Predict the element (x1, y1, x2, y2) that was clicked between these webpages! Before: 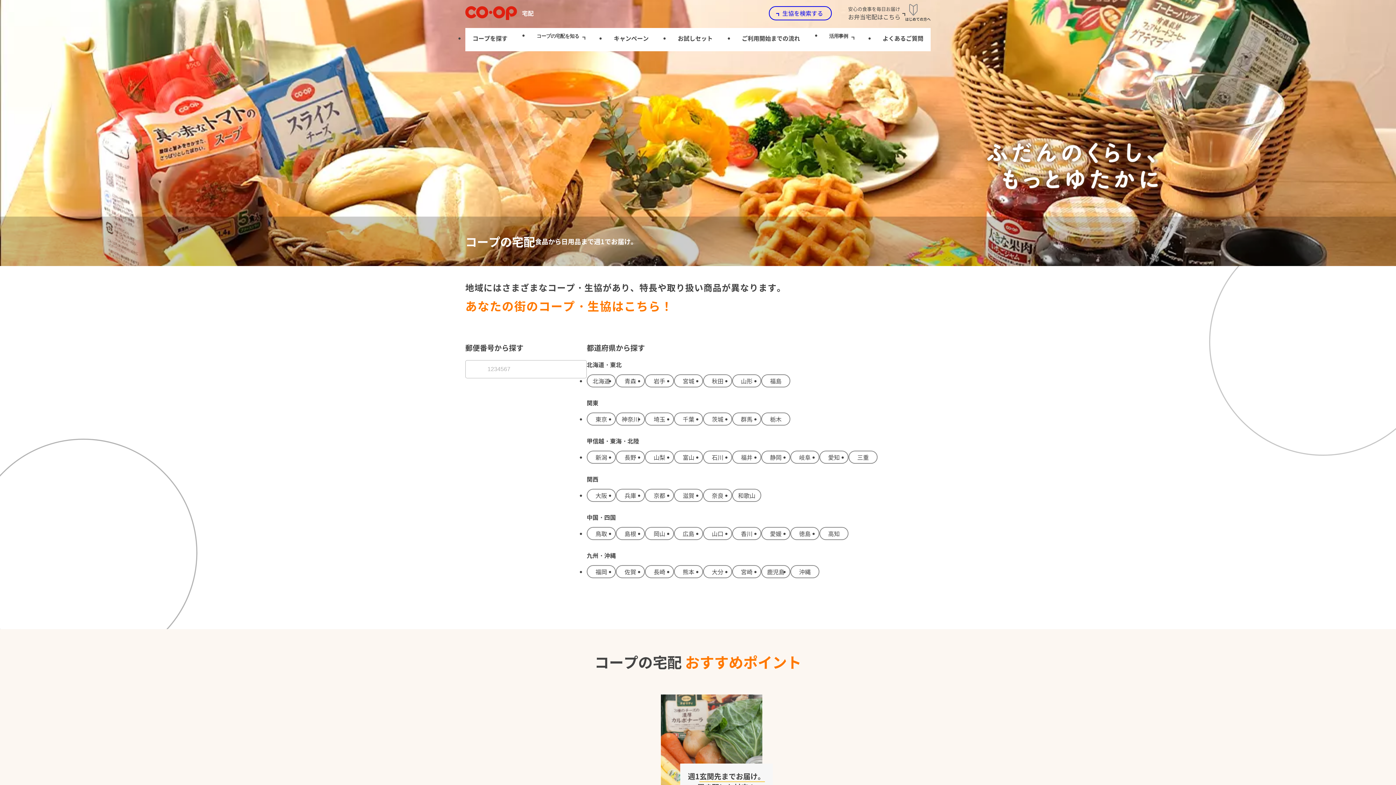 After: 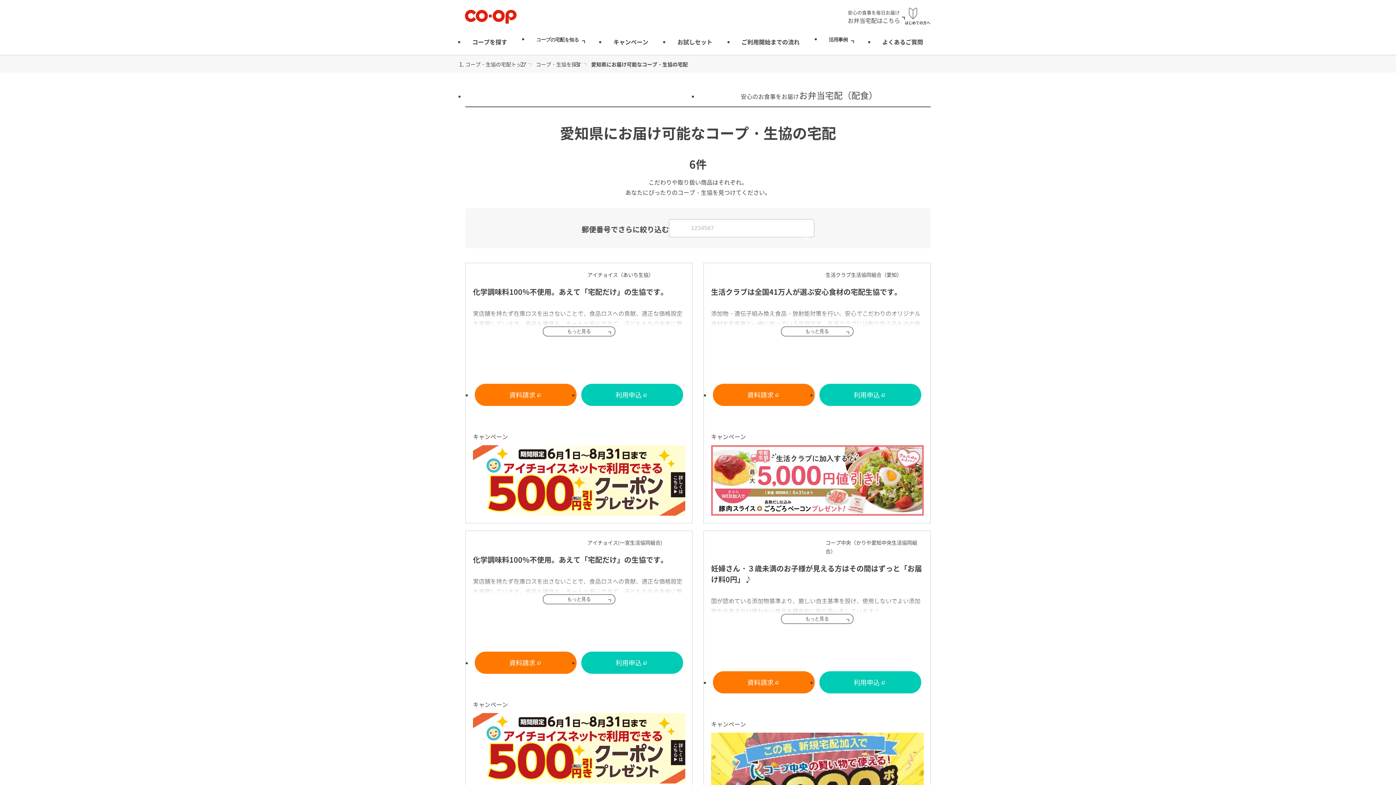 Action: label: 愛知 bbox: (819, 450, 848, 464)